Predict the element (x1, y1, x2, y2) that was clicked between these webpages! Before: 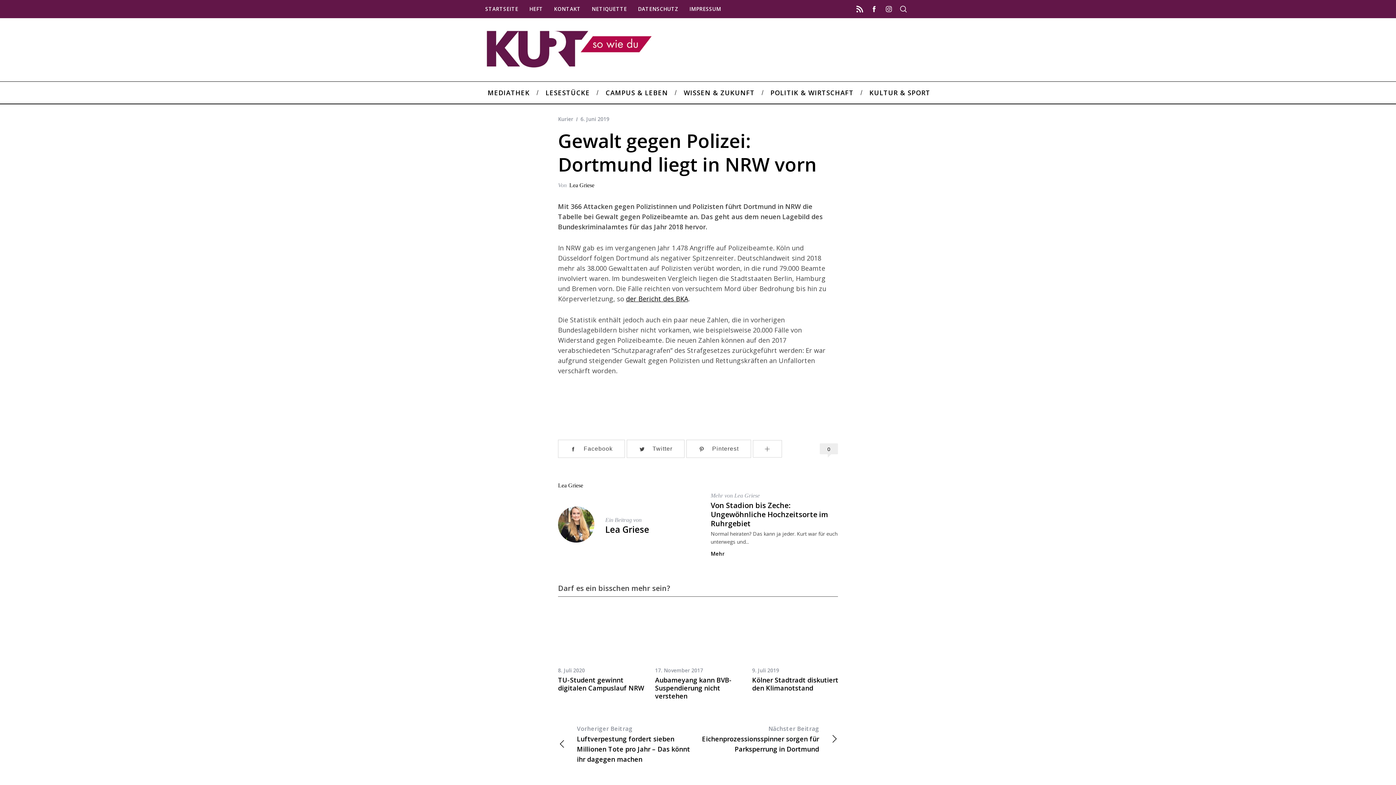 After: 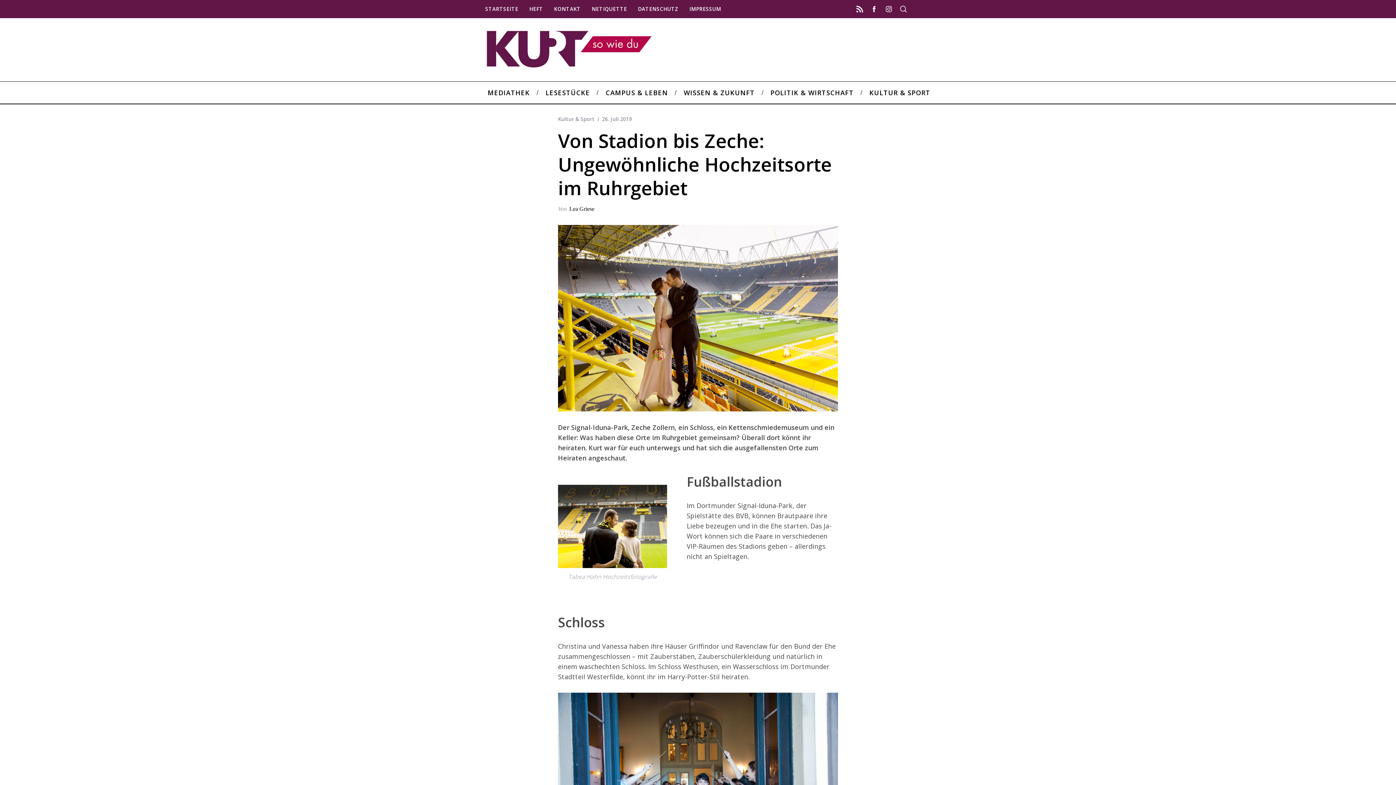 Action: bbox: (710, 500, 828, 528) label: Von Stadion bis Zeche: Ungewöhnliche Hochzeitsorte im Ruhrgebiet